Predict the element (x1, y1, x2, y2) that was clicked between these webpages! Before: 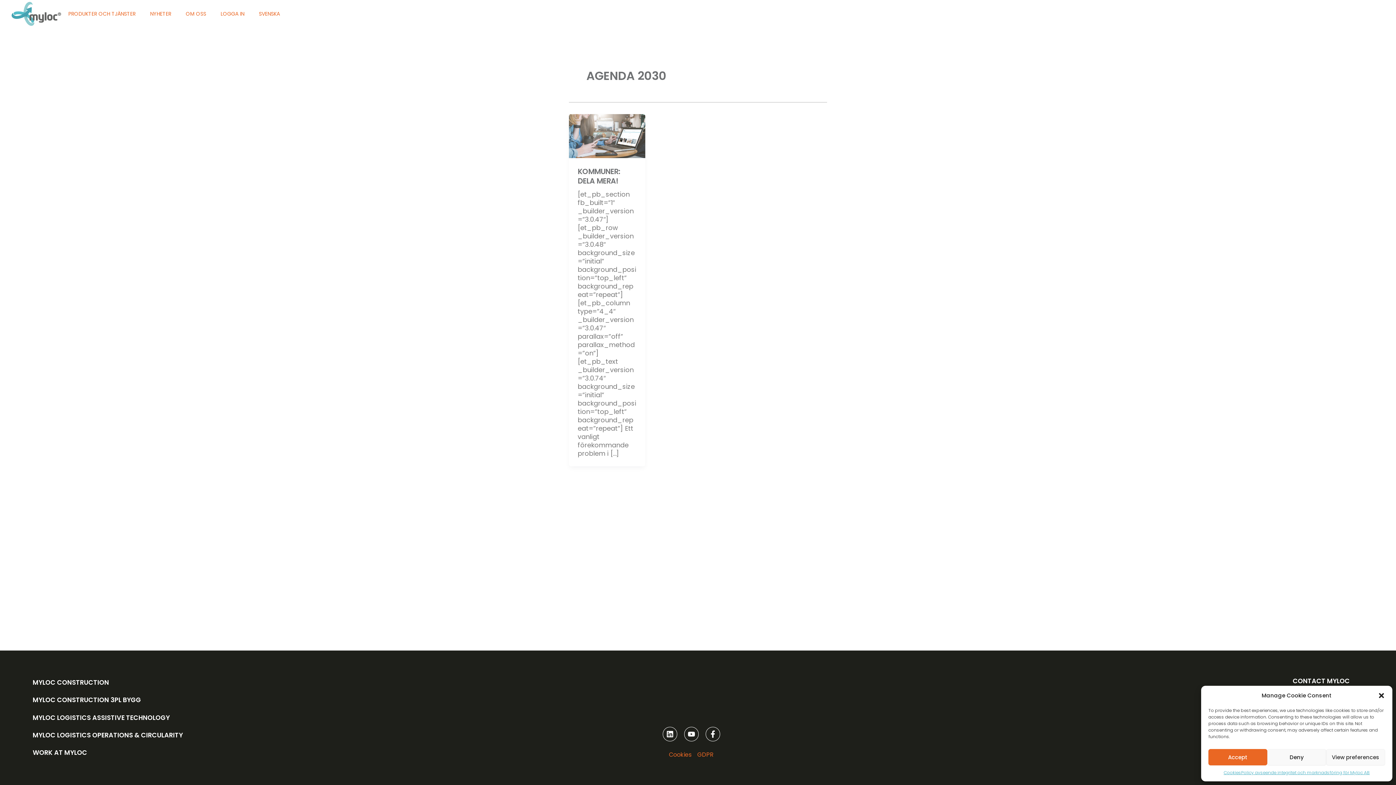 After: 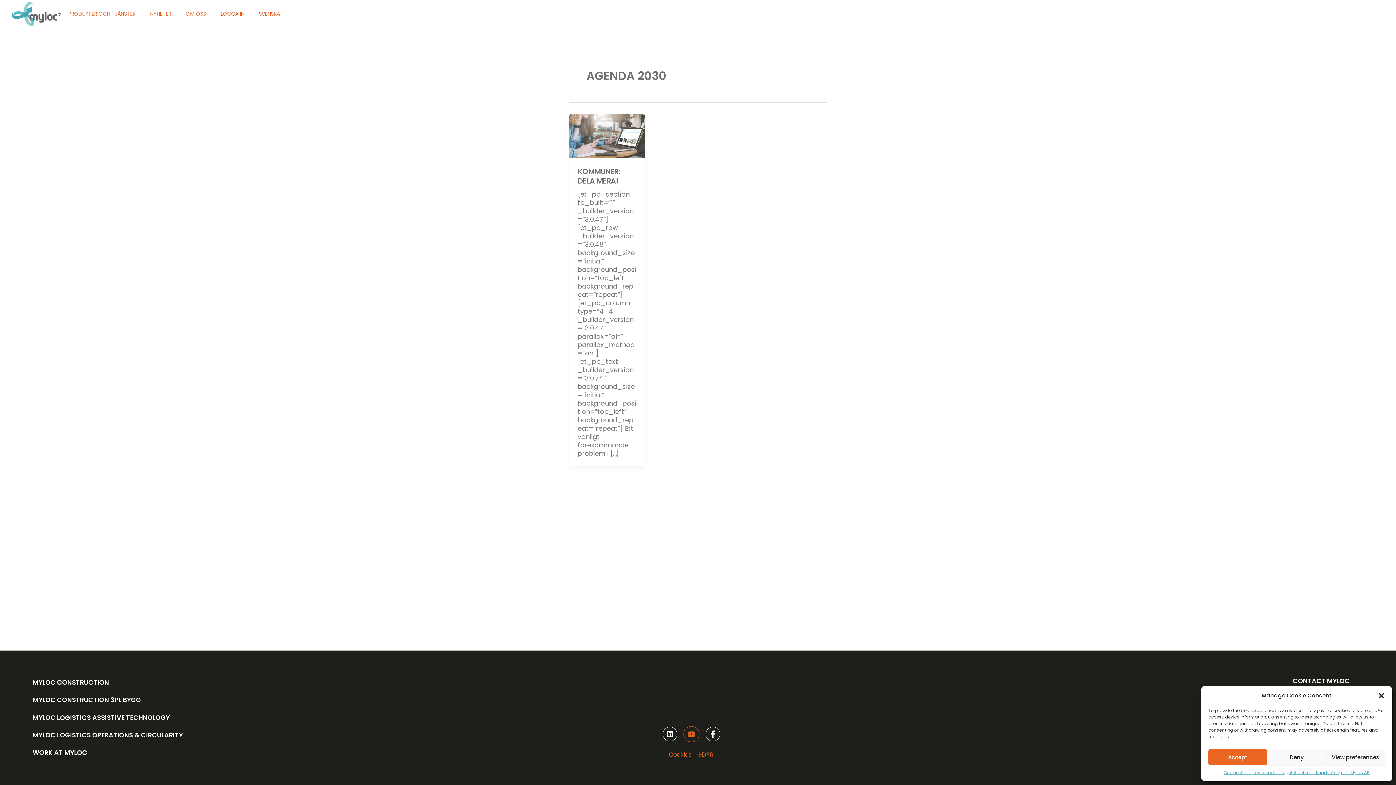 Action: bbox: (684, 727, 698, 741) label: Youtube